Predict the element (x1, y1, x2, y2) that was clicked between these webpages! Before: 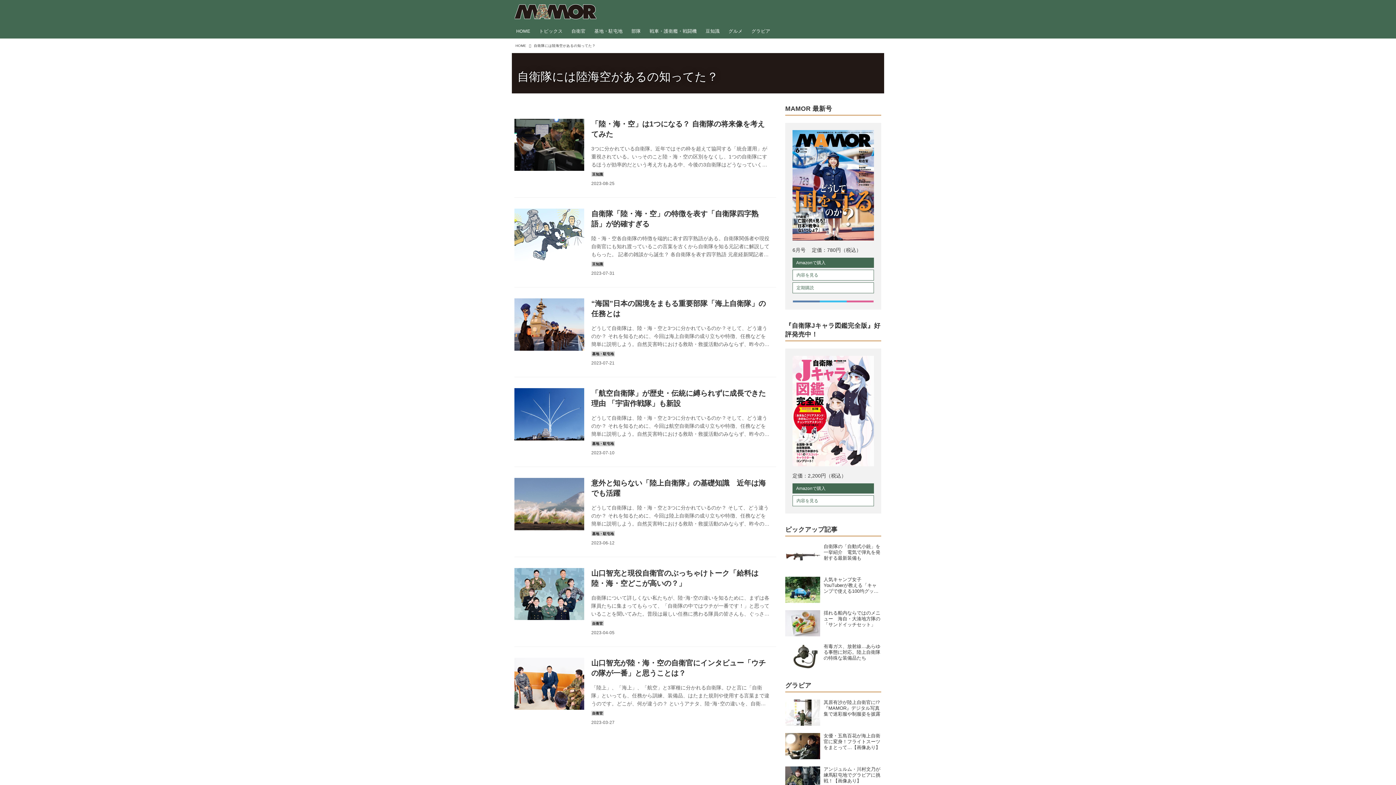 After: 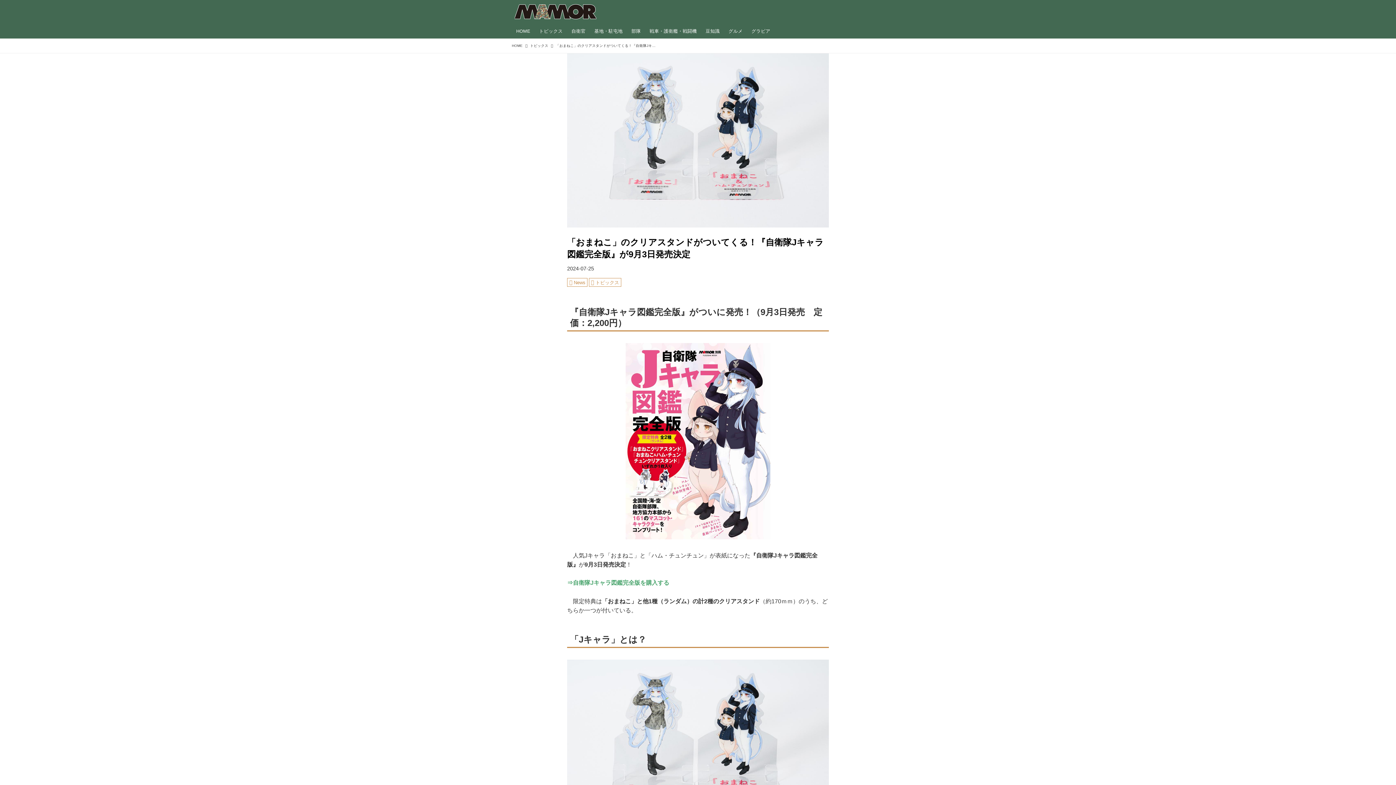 Action: bbox: (792, 495, 874, 506) label: 内容を見る